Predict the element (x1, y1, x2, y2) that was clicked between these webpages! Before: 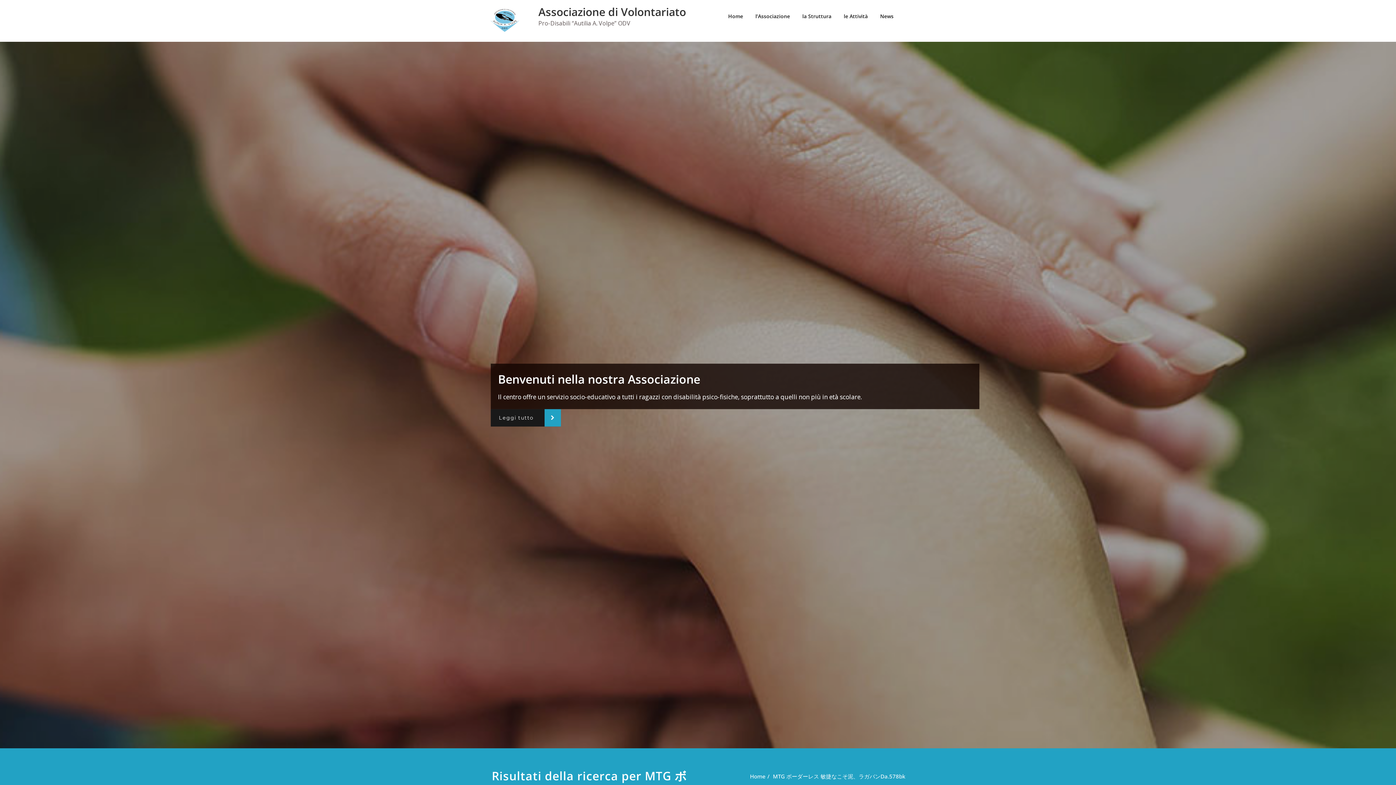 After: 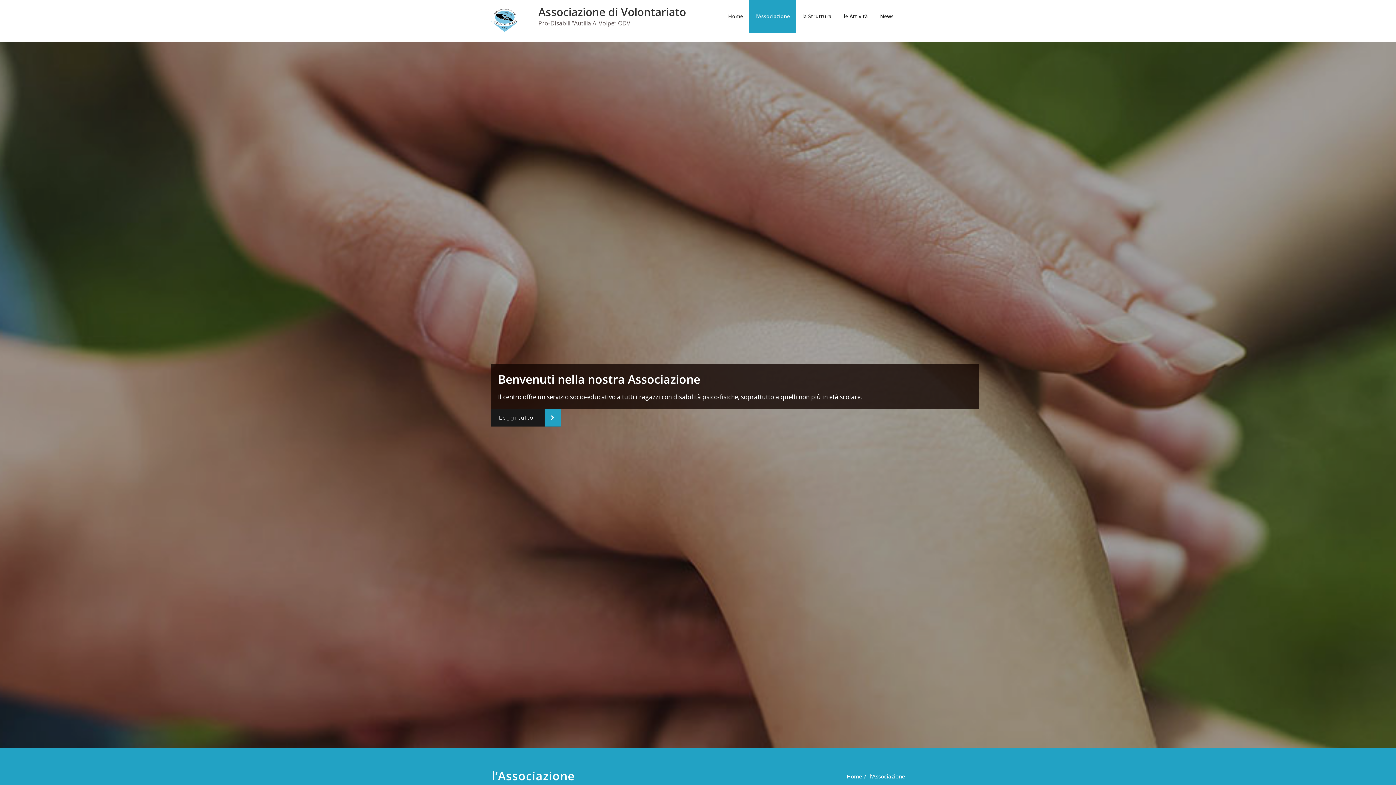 Action: bbox: (749, 0, 796, 32) label: l’Associazione